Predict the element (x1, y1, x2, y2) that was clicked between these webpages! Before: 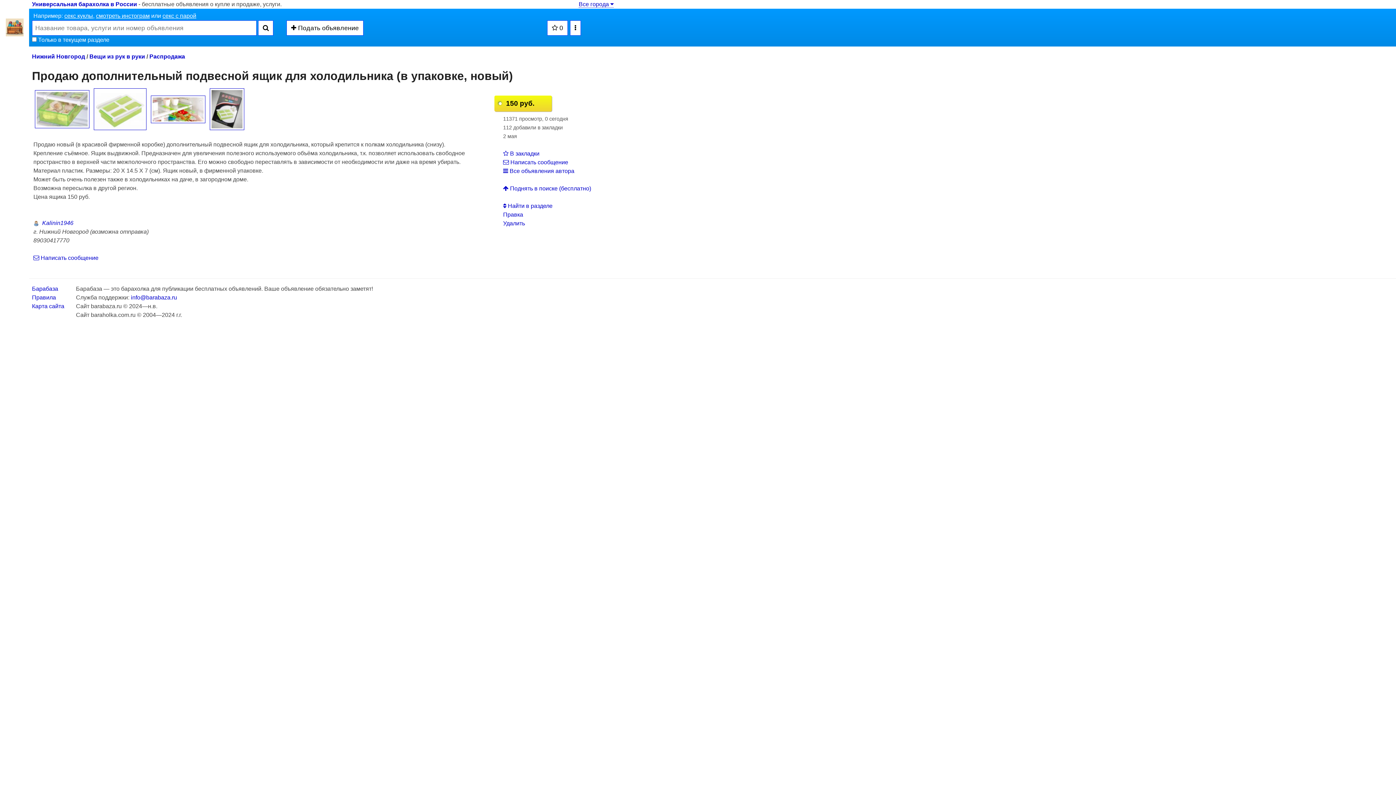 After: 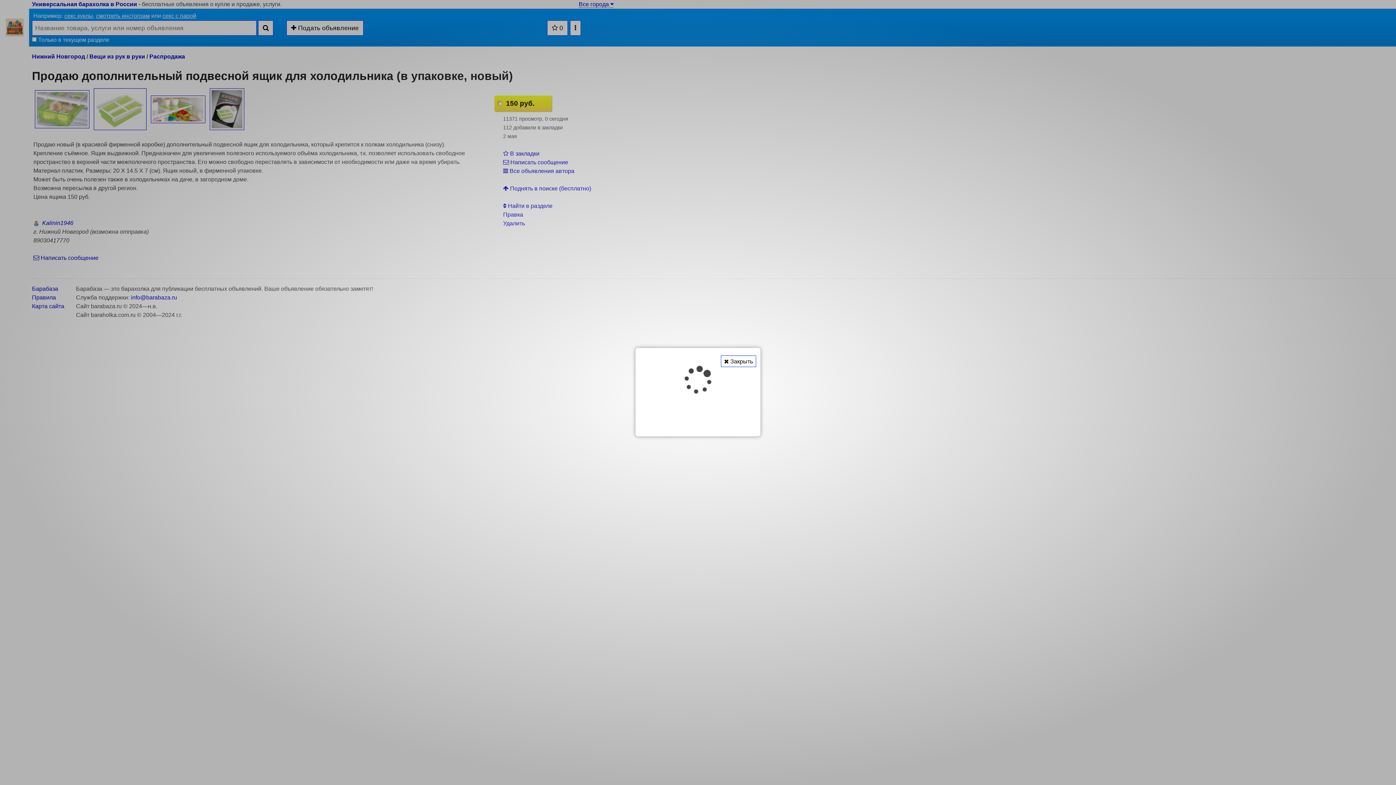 Action: label: Все города  bbox: (578, 1, 613, 7)